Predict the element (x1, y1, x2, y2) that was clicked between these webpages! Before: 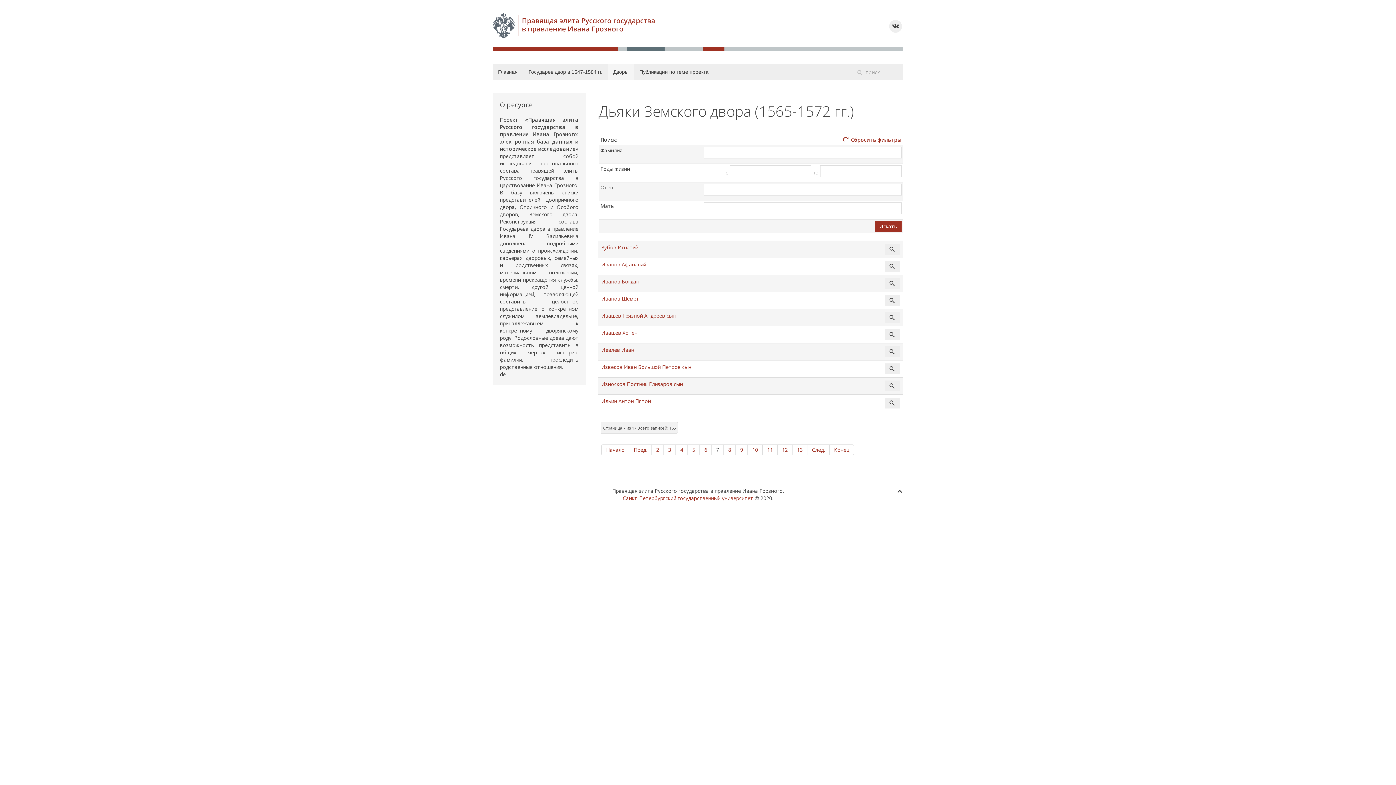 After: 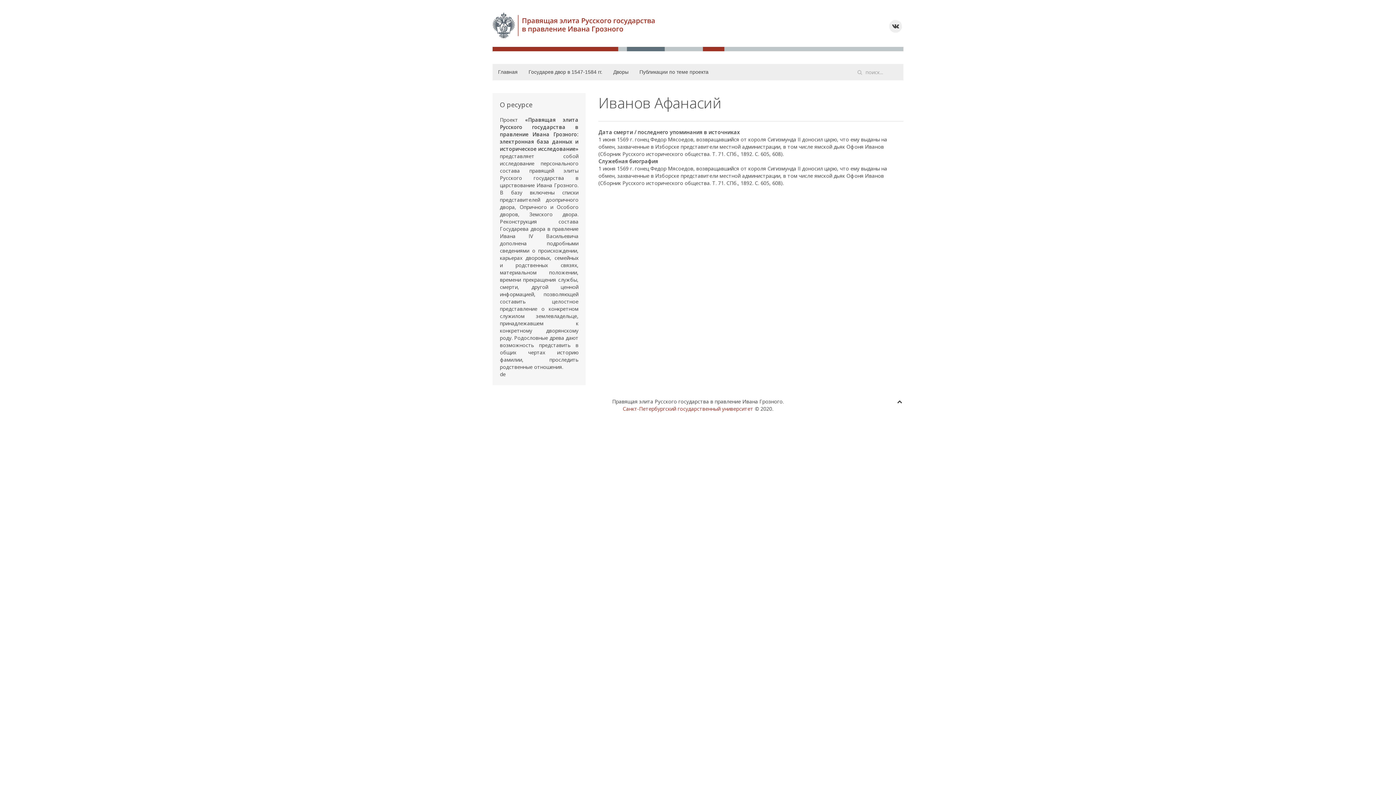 Action: label: Иванов Афанасий bbox: (601, 261, 646, 268)